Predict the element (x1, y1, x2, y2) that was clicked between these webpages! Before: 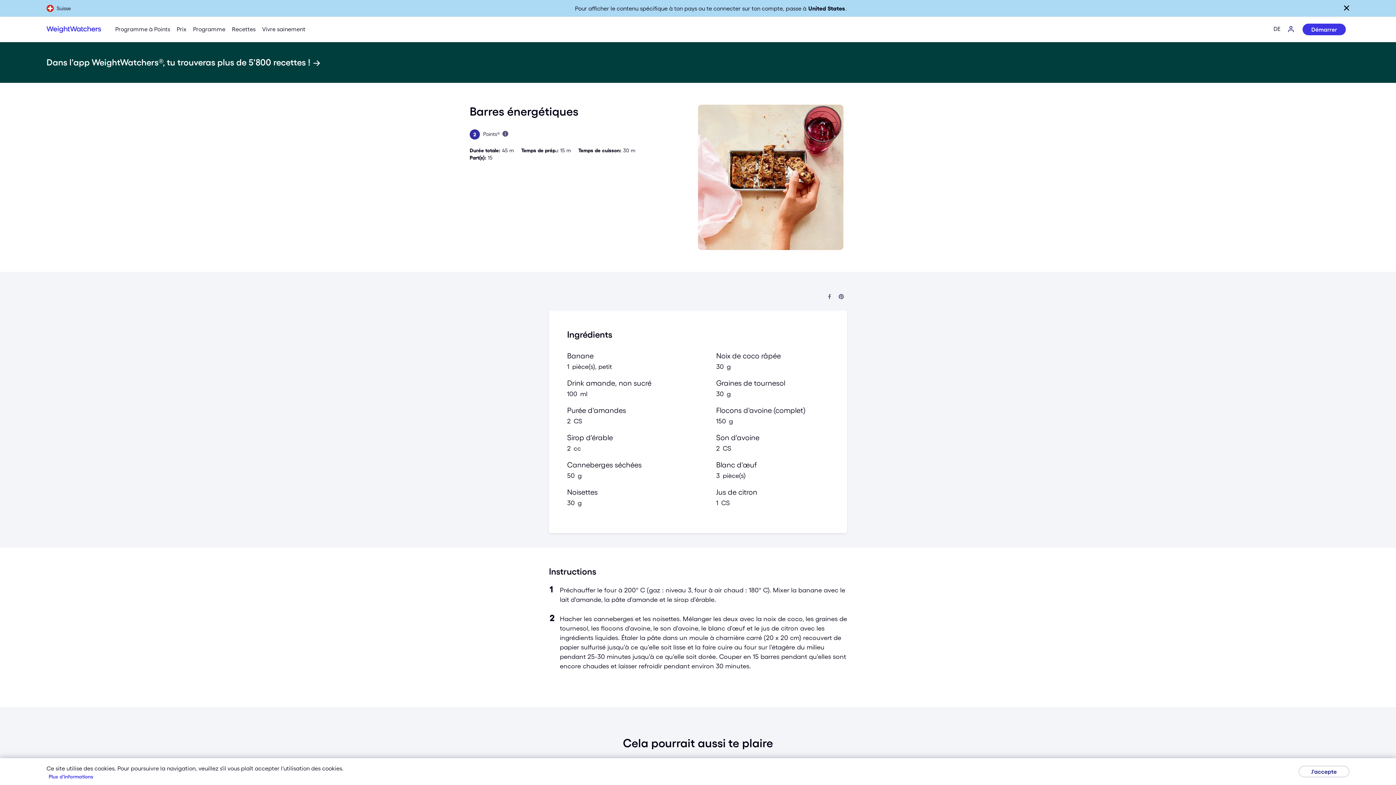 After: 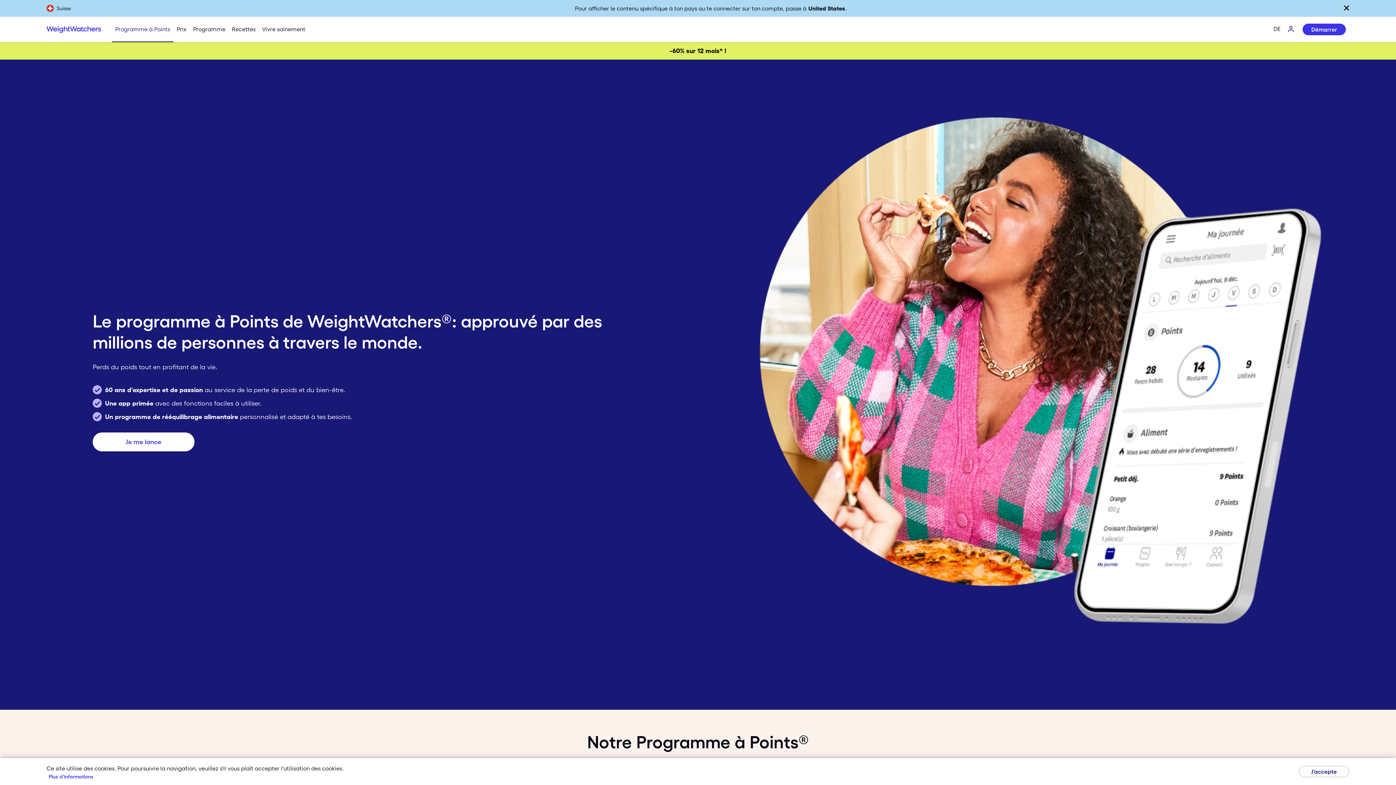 Action: label: Programme à Points bbox: (112, 16, 173, 42)